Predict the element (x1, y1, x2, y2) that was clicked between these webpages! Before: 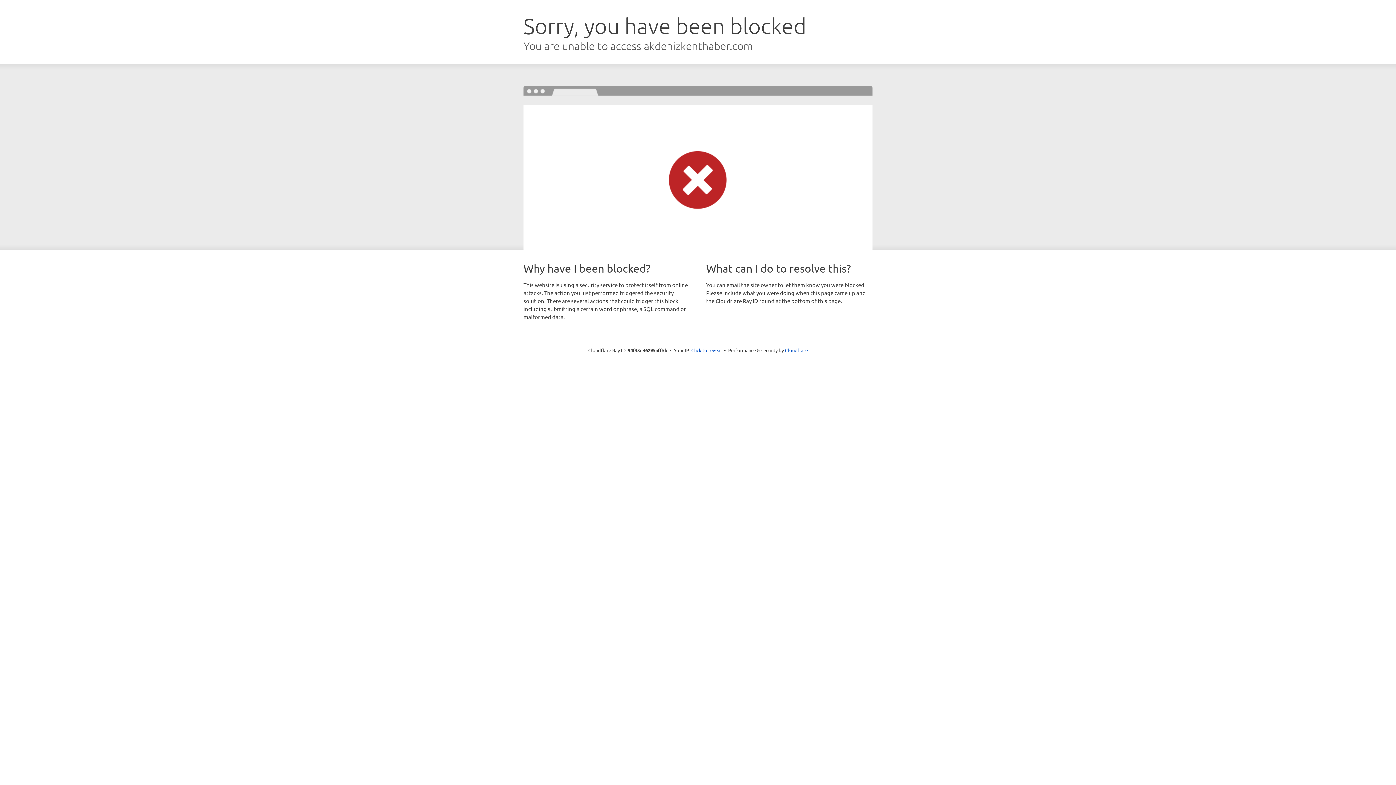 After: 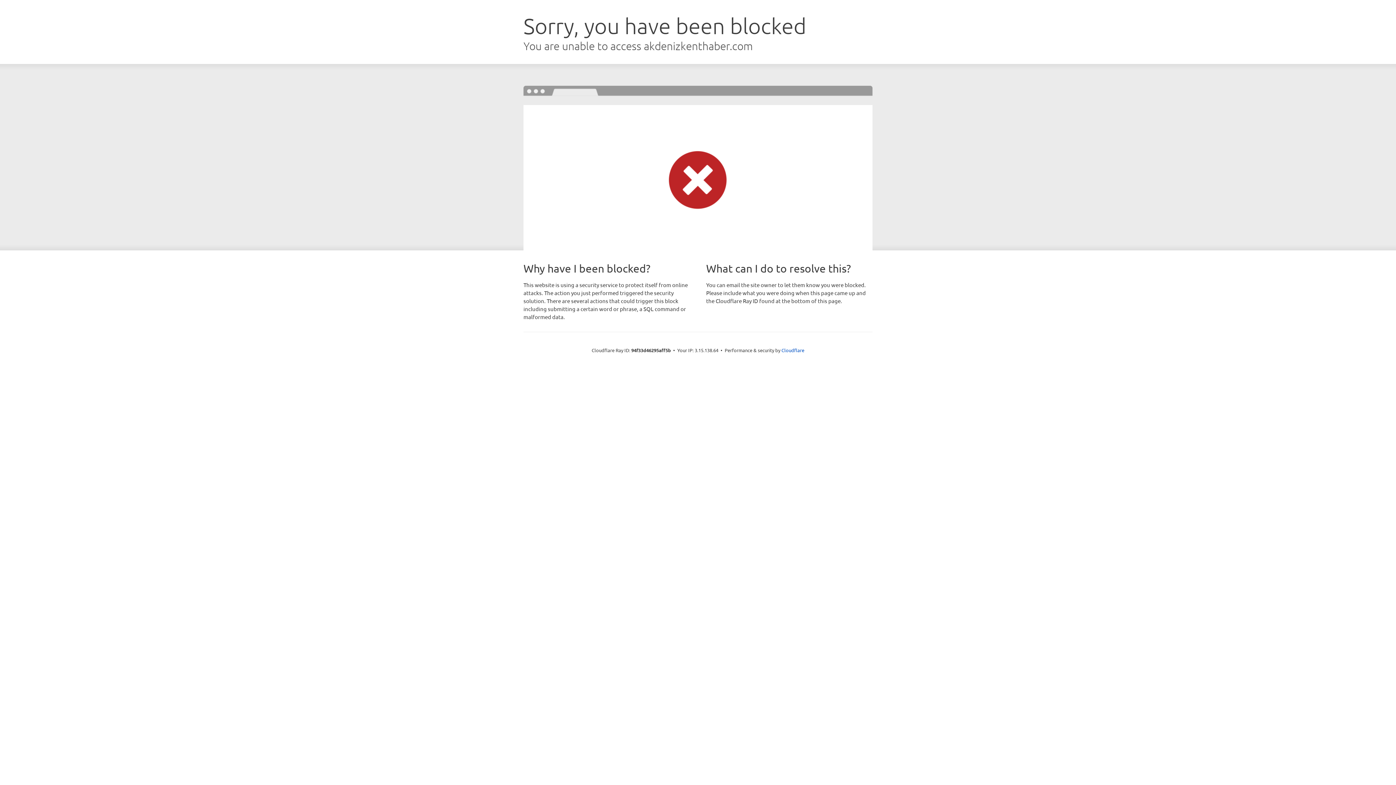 Action: label: Click to reveal bbox: (691, 346, 722, 353)